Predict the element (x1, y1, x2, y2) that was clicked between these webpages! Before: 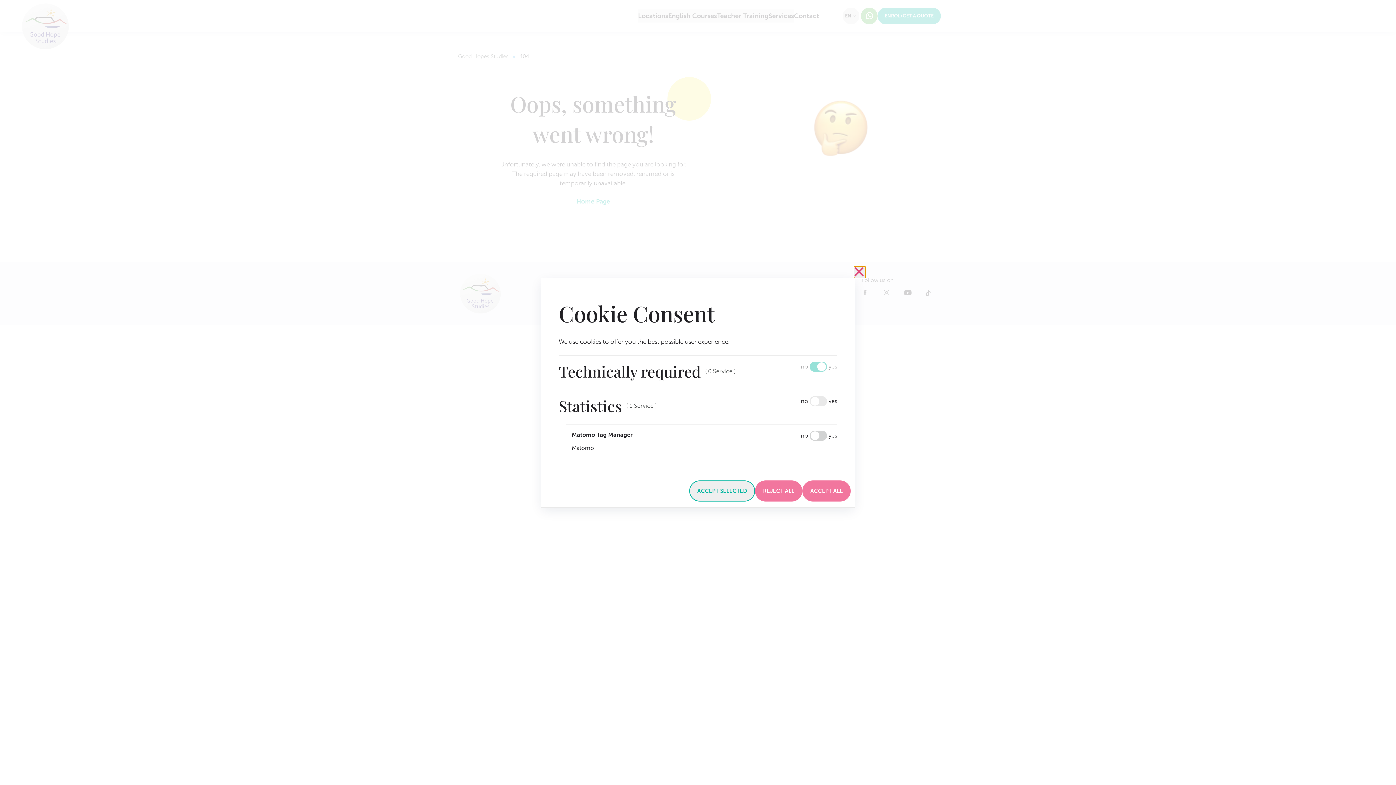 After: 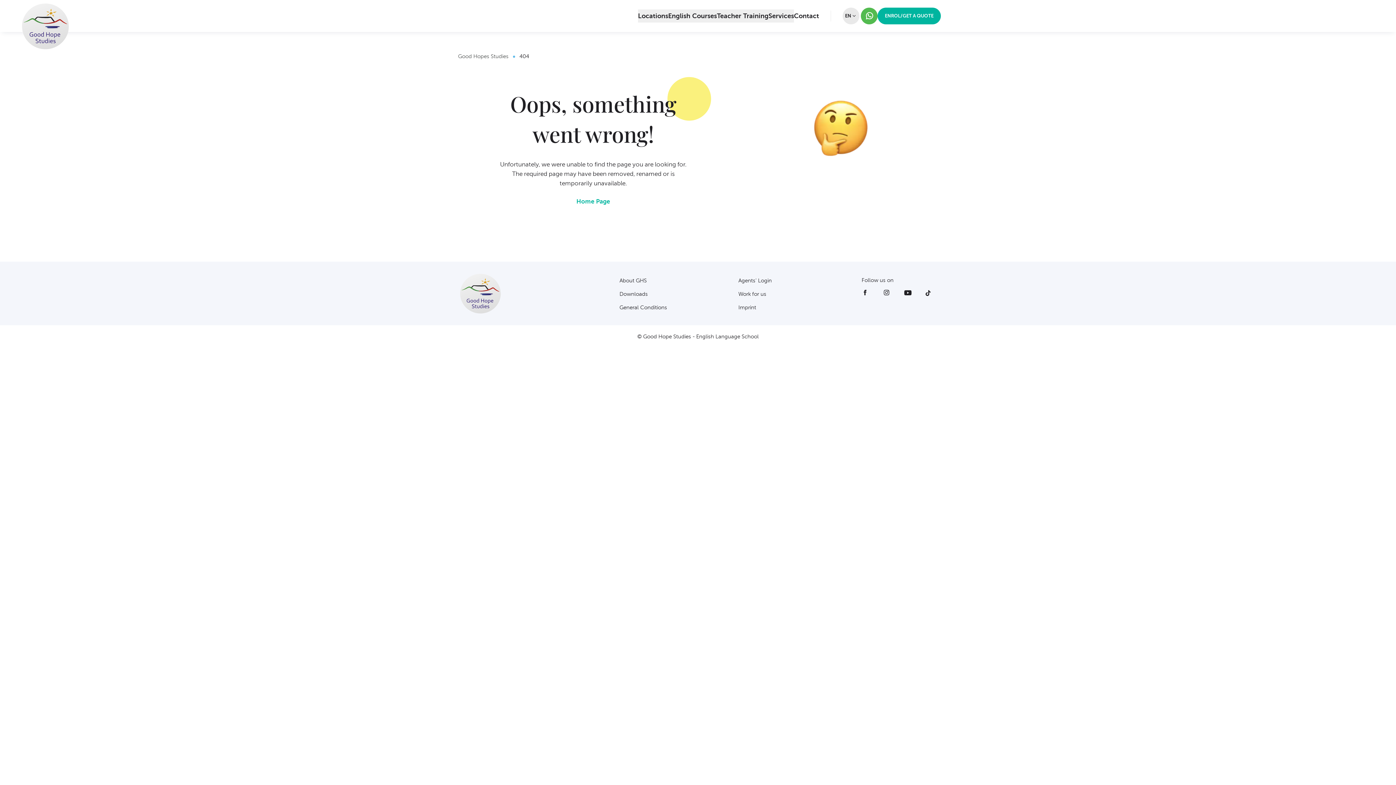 Action: label: REJECT ALL bbox: (755, 480, 802, 501)